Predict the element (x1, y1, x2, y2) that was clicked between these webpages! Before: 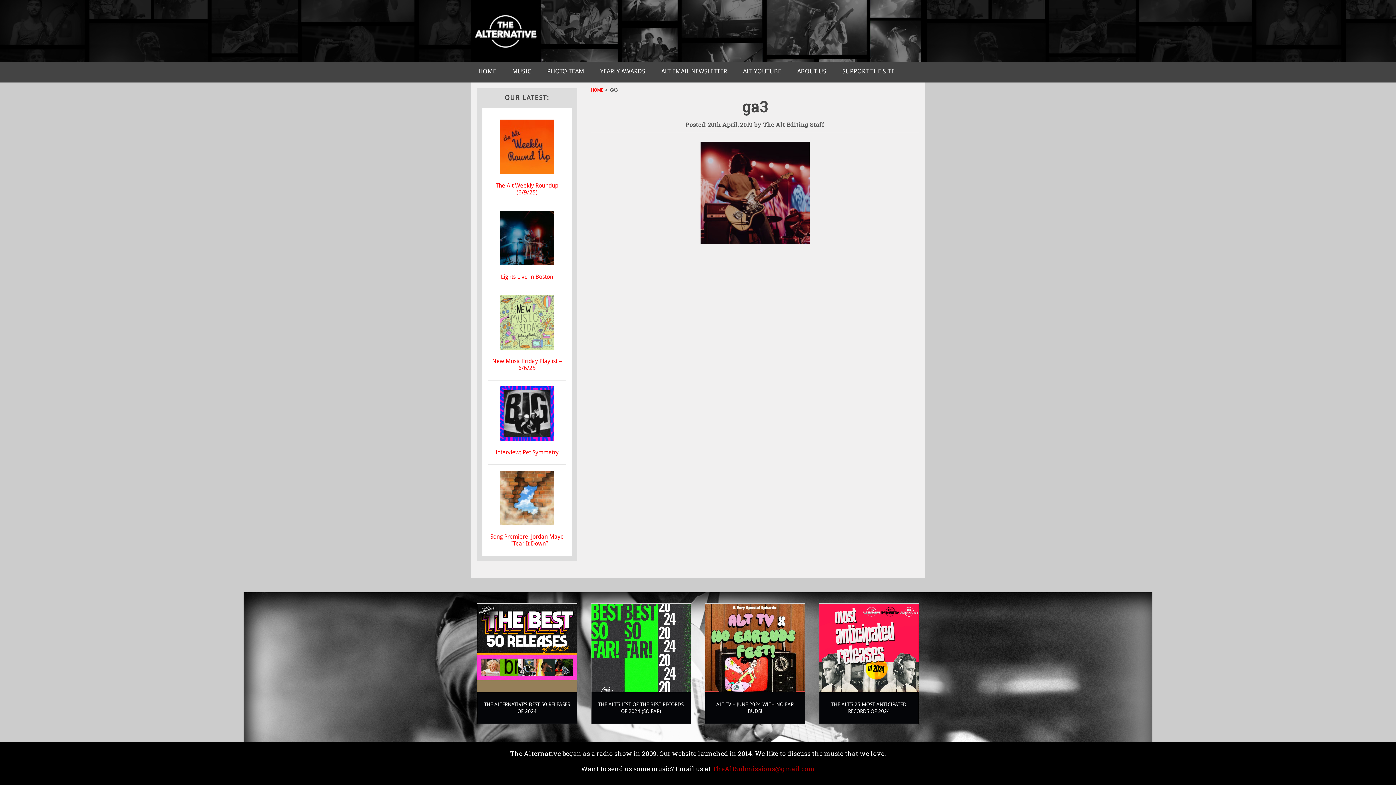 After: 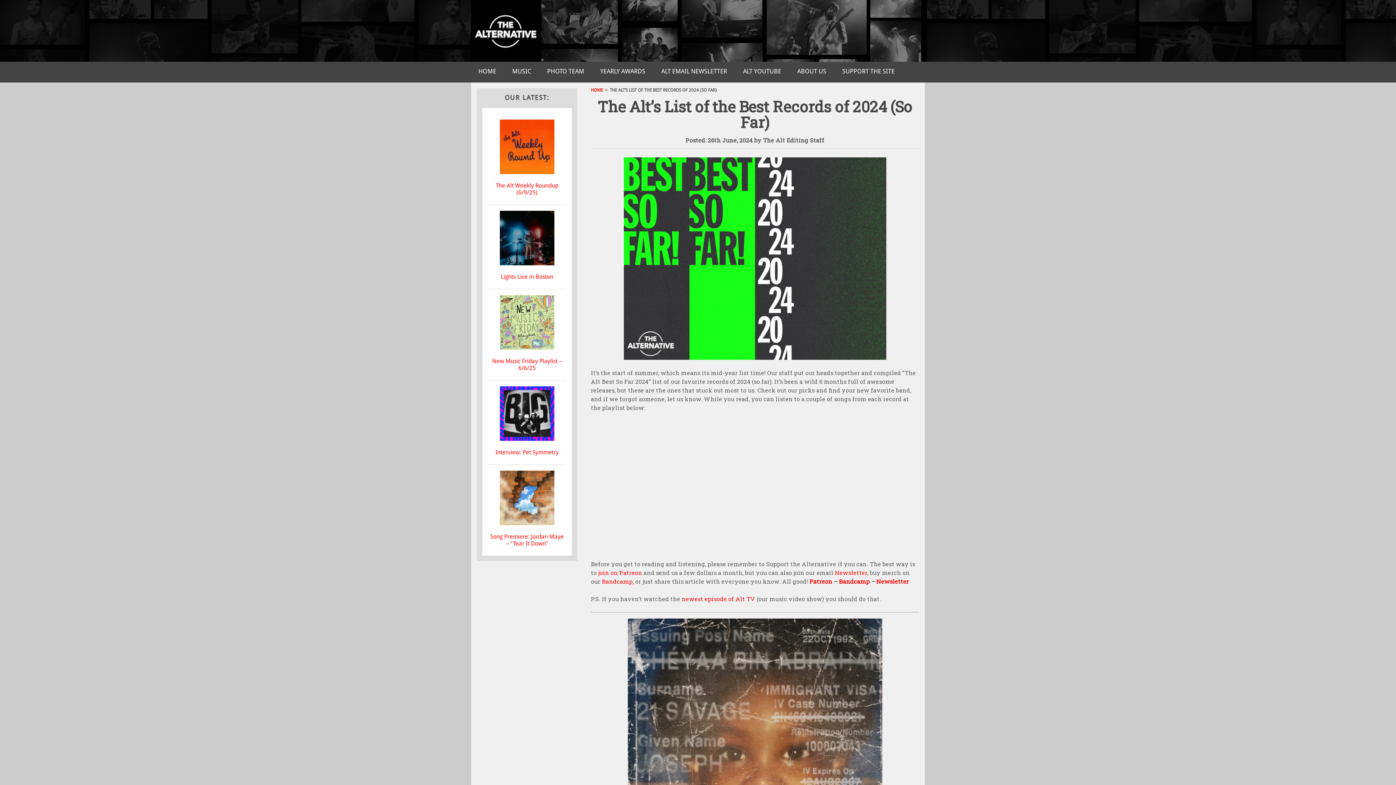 Action: bbox: (591, 604, 690, 724) label: THE ALT’S LIST OF THE BEST RECORDS OF 2024 (SO FAR)

FIND OUT MORE